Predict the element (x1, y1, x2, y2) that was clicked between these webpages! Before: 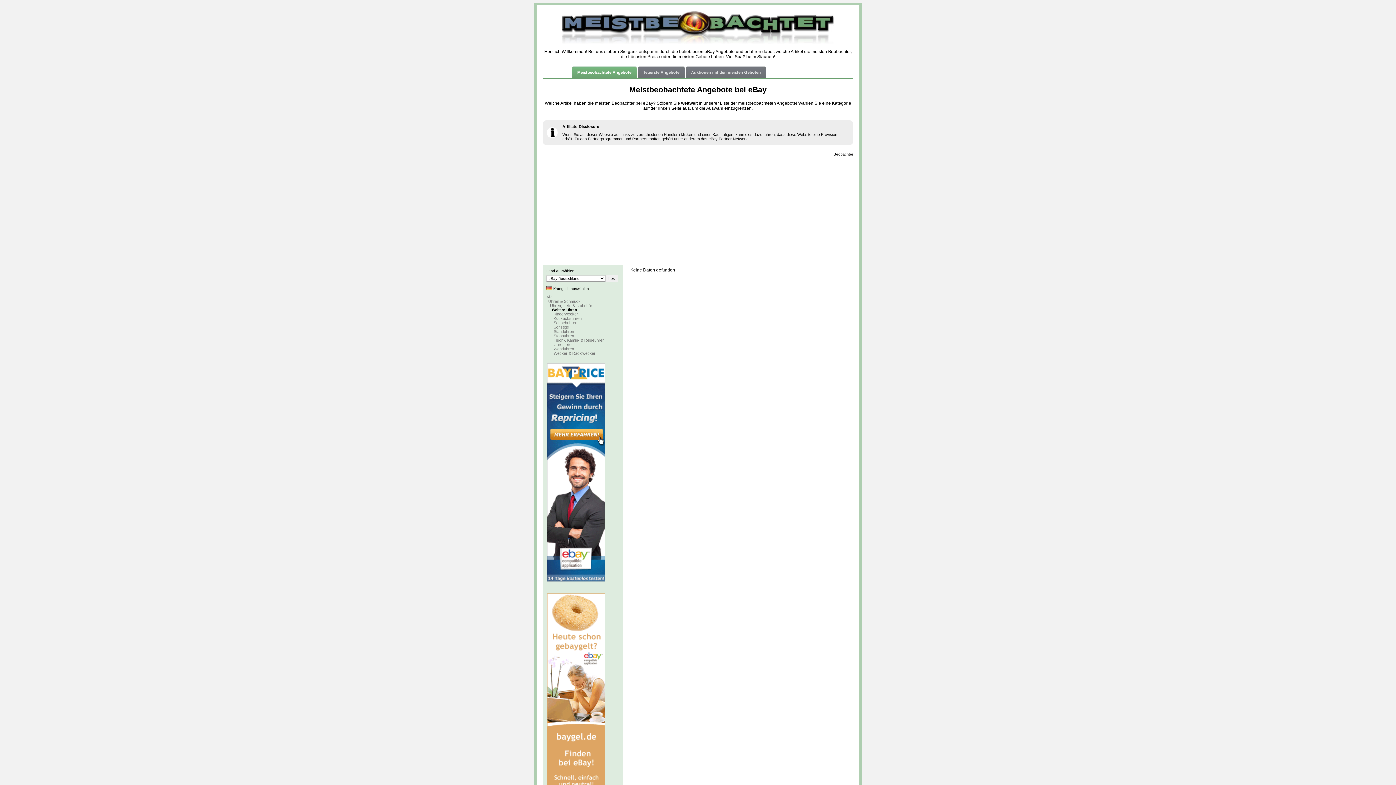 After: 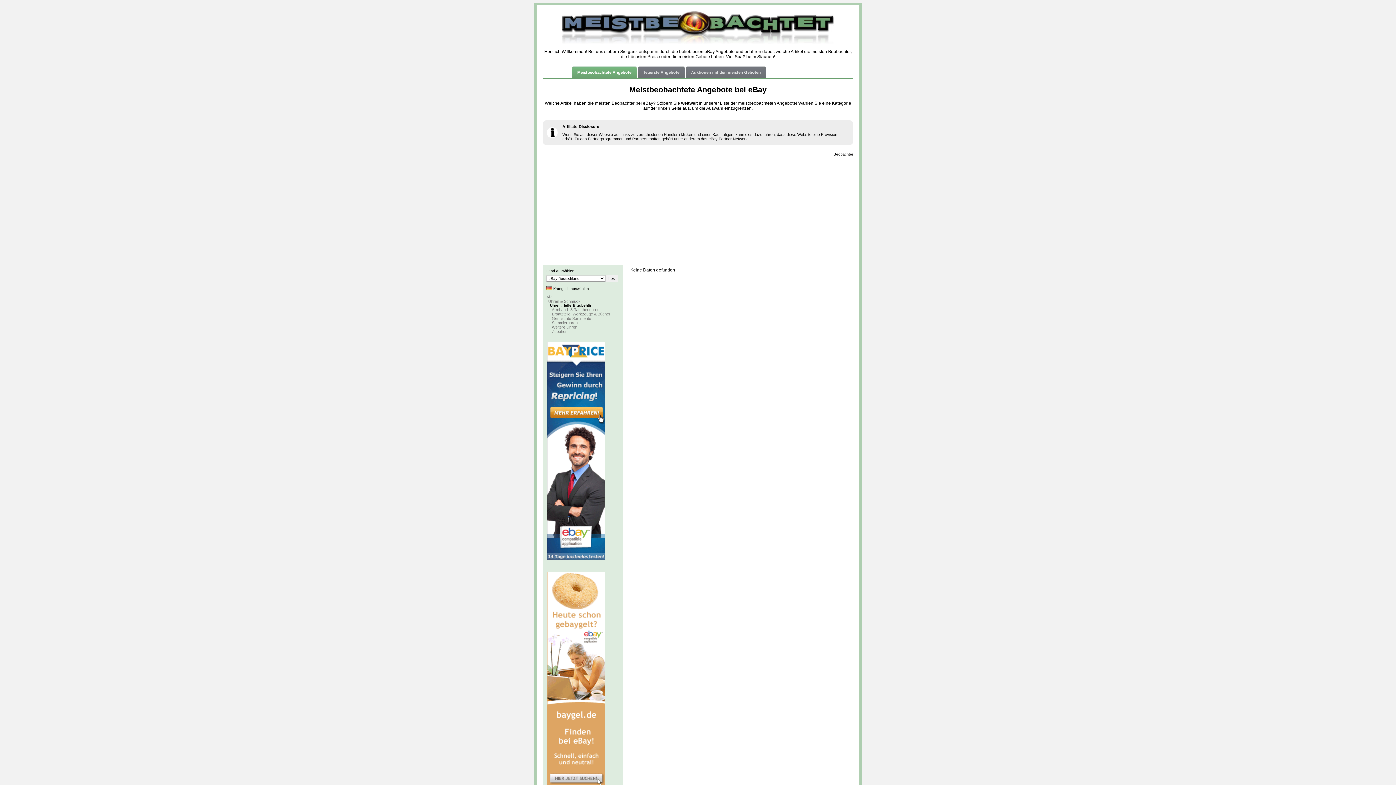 Action: bbox: (550, 303, 592, 308) label: Uhren, -teile & -zubehör